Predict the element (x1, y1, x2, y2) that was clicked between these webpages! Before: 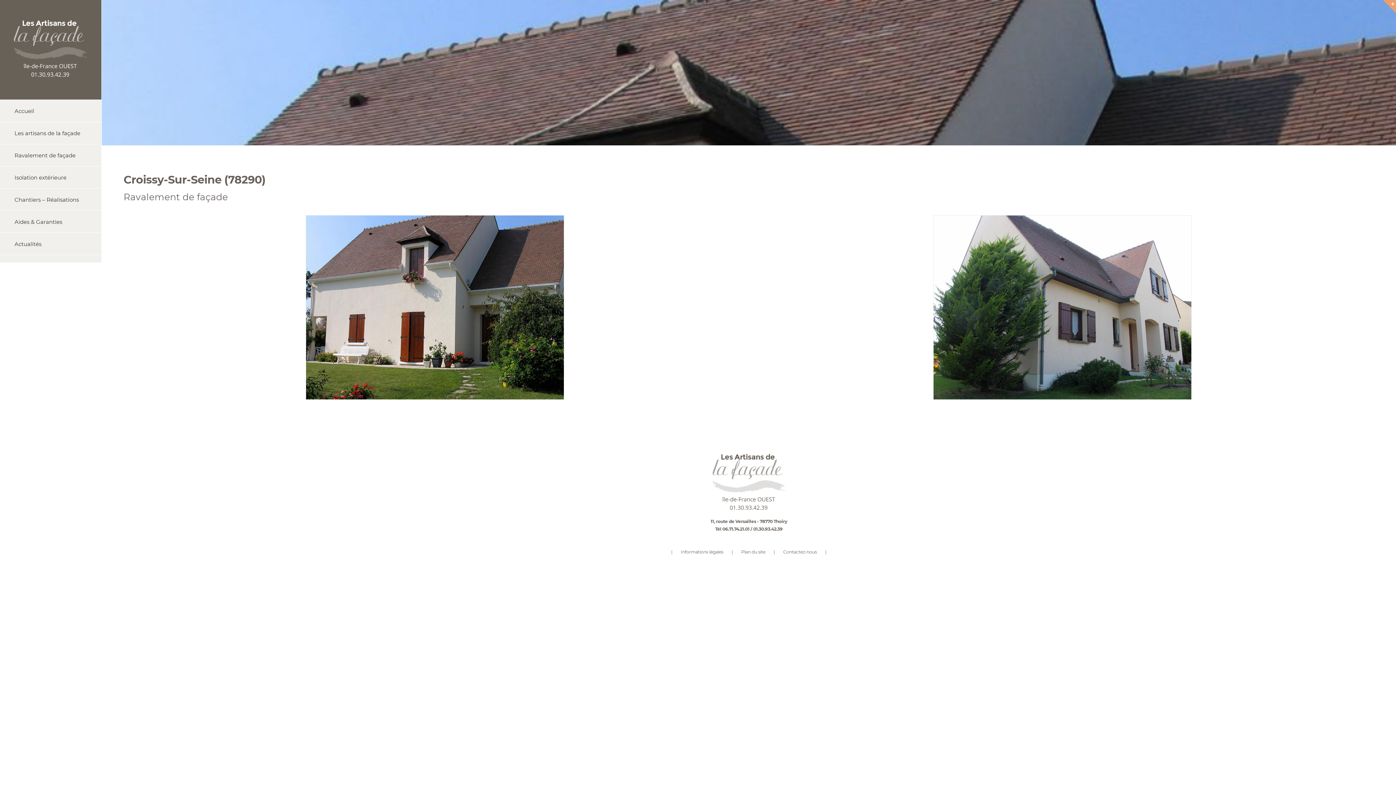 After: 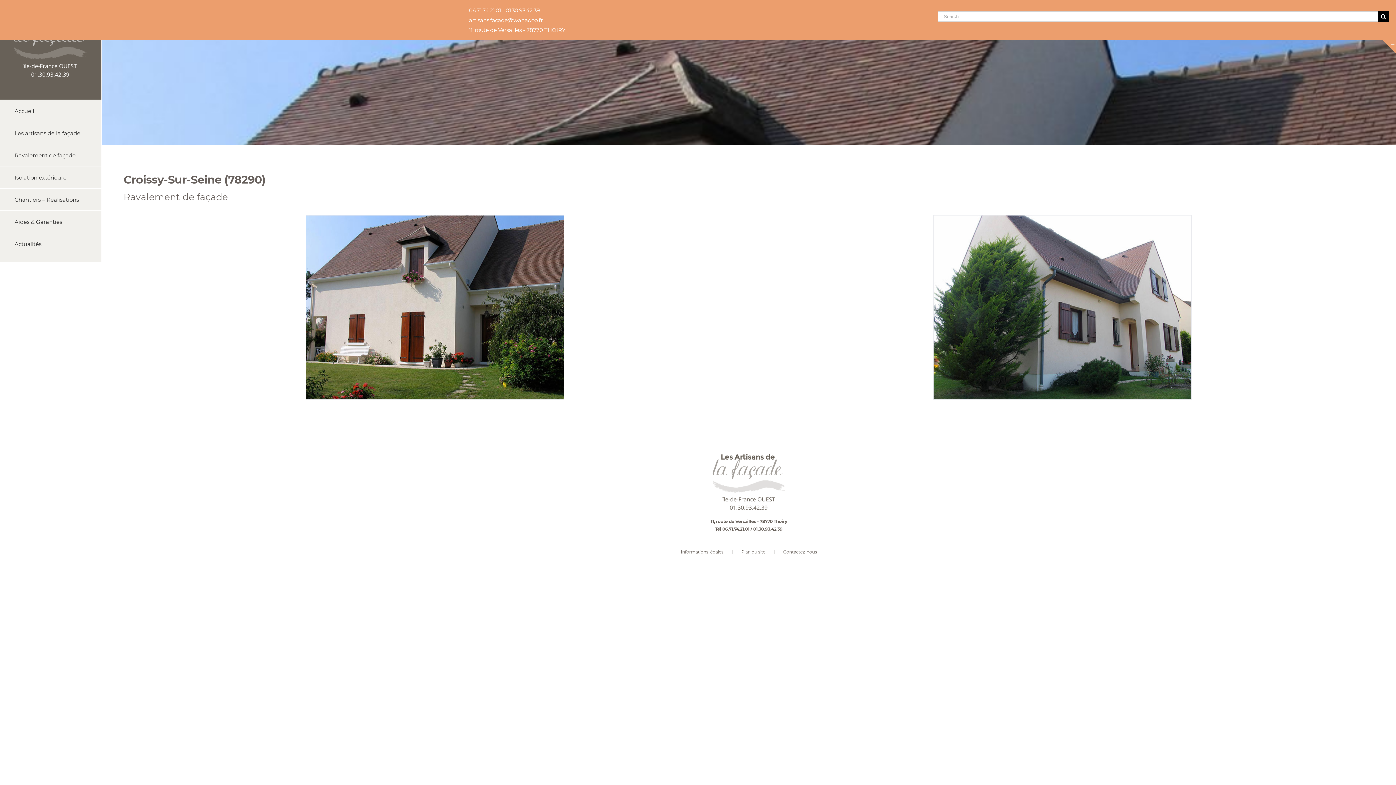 Action: bbox: (1383, 0, 1396, 13) label: Toggle Sliding Bar Area